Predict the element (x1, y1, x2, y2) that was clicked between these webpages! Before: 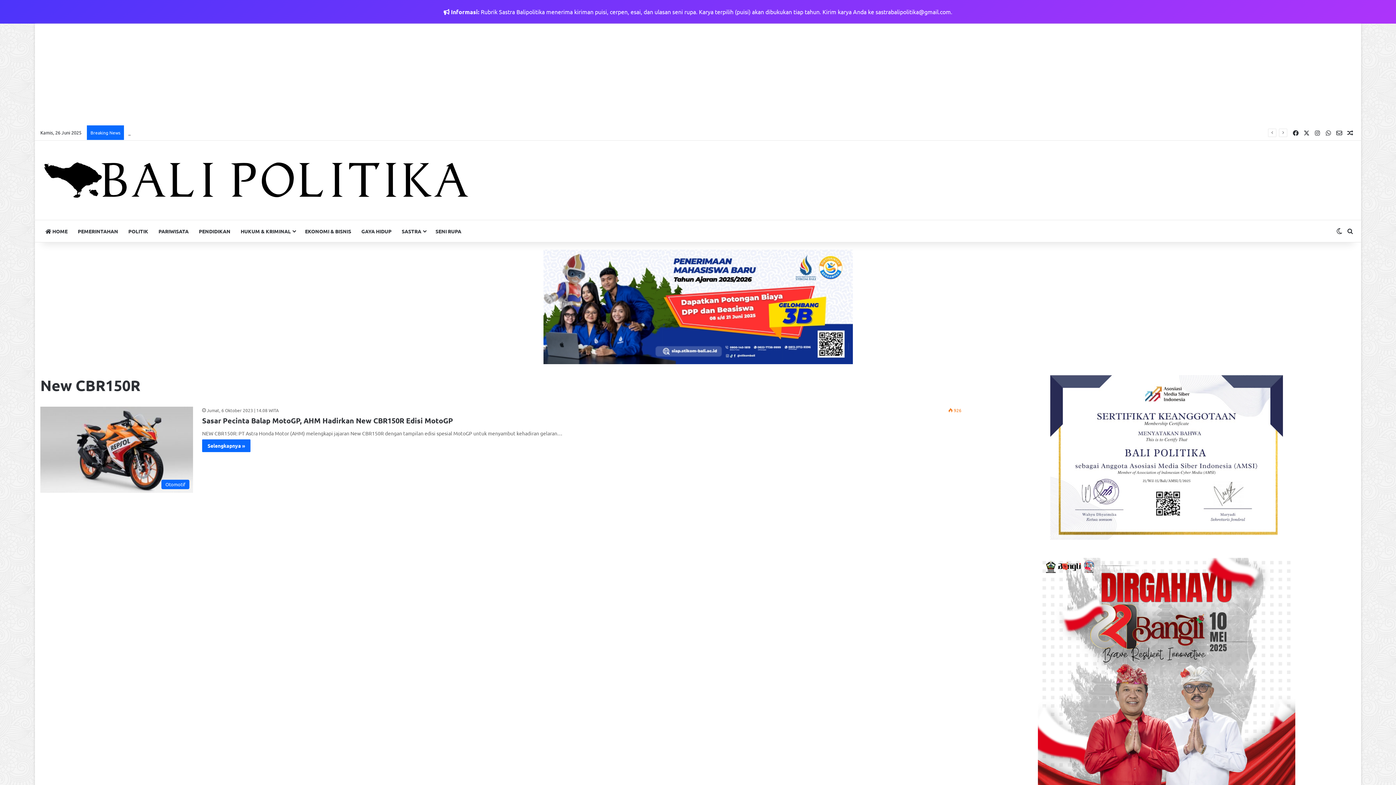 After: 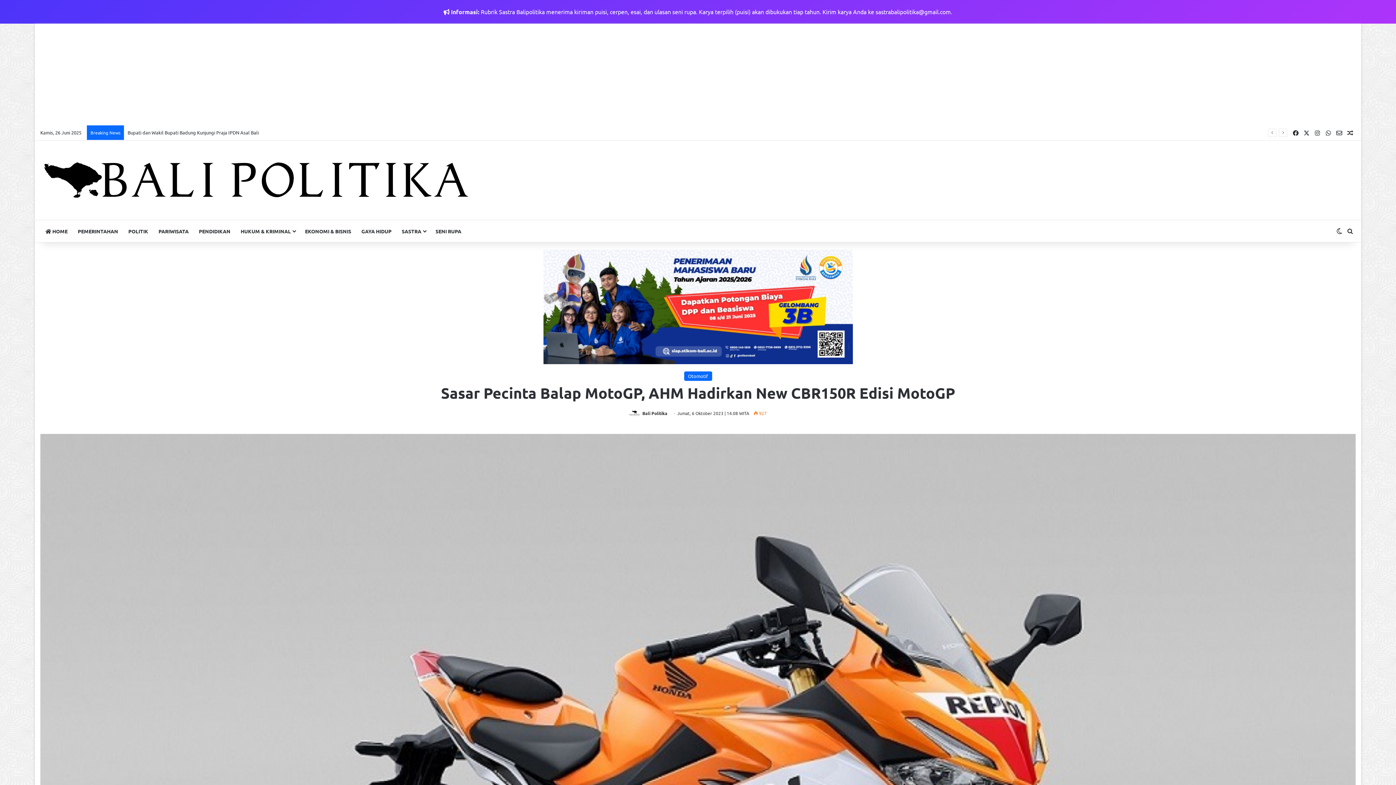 Action: label: Sasar Pecinta Balap MotoGP, AHM Hadirkan New CBR150R Edisi MotoGP bbox: (40, 407, 193, 493)